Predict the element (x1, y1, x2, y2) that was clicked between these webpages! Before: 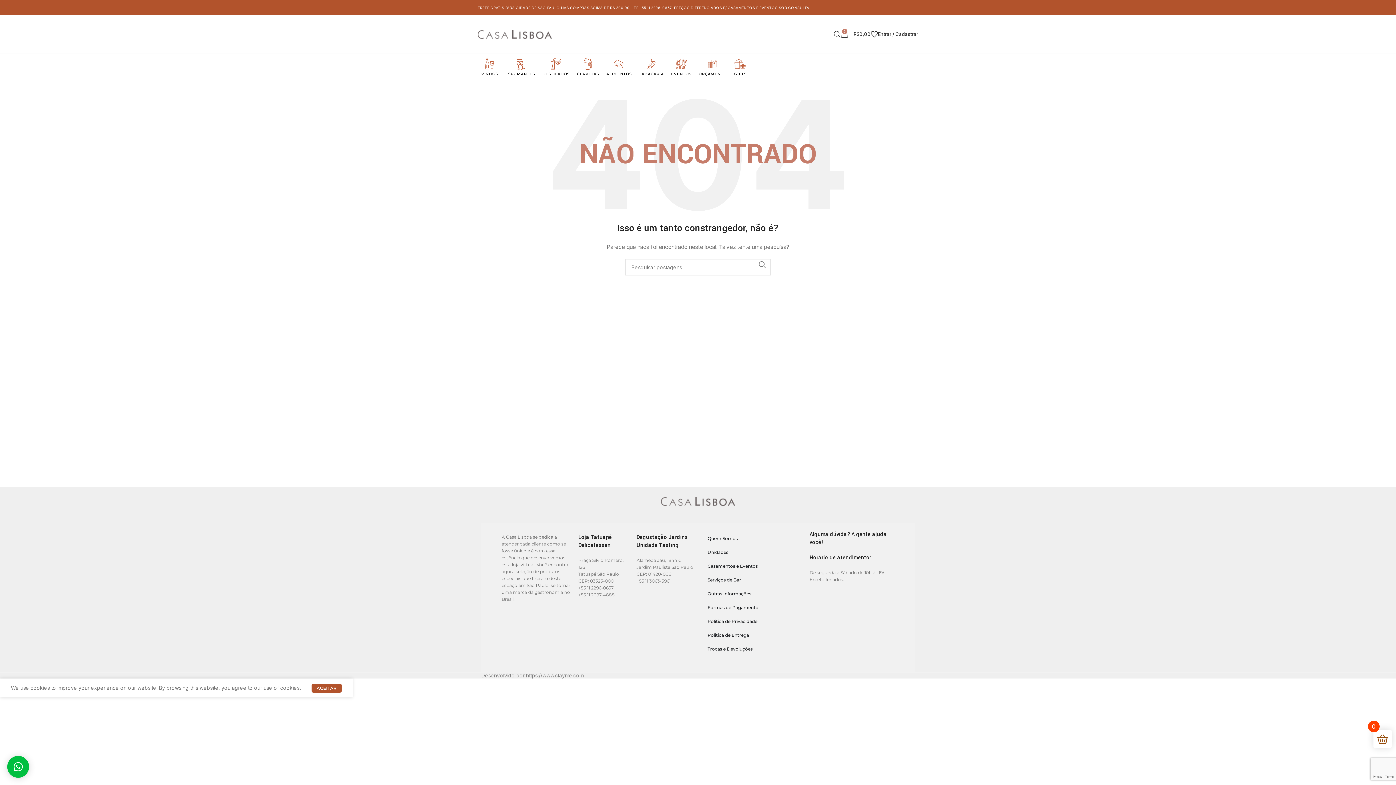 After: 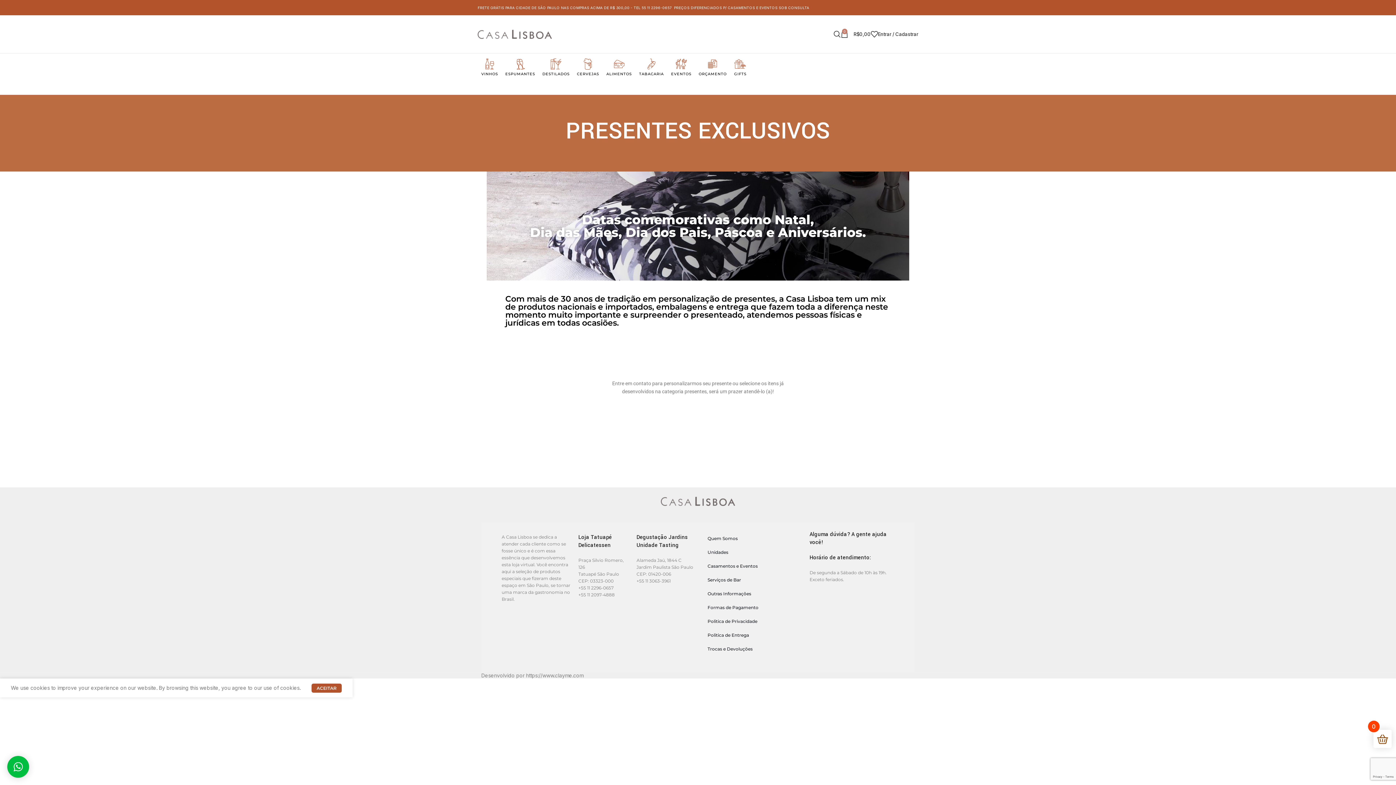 Action: bbox: (730, 59, 750, 74) label: 
GIFTS